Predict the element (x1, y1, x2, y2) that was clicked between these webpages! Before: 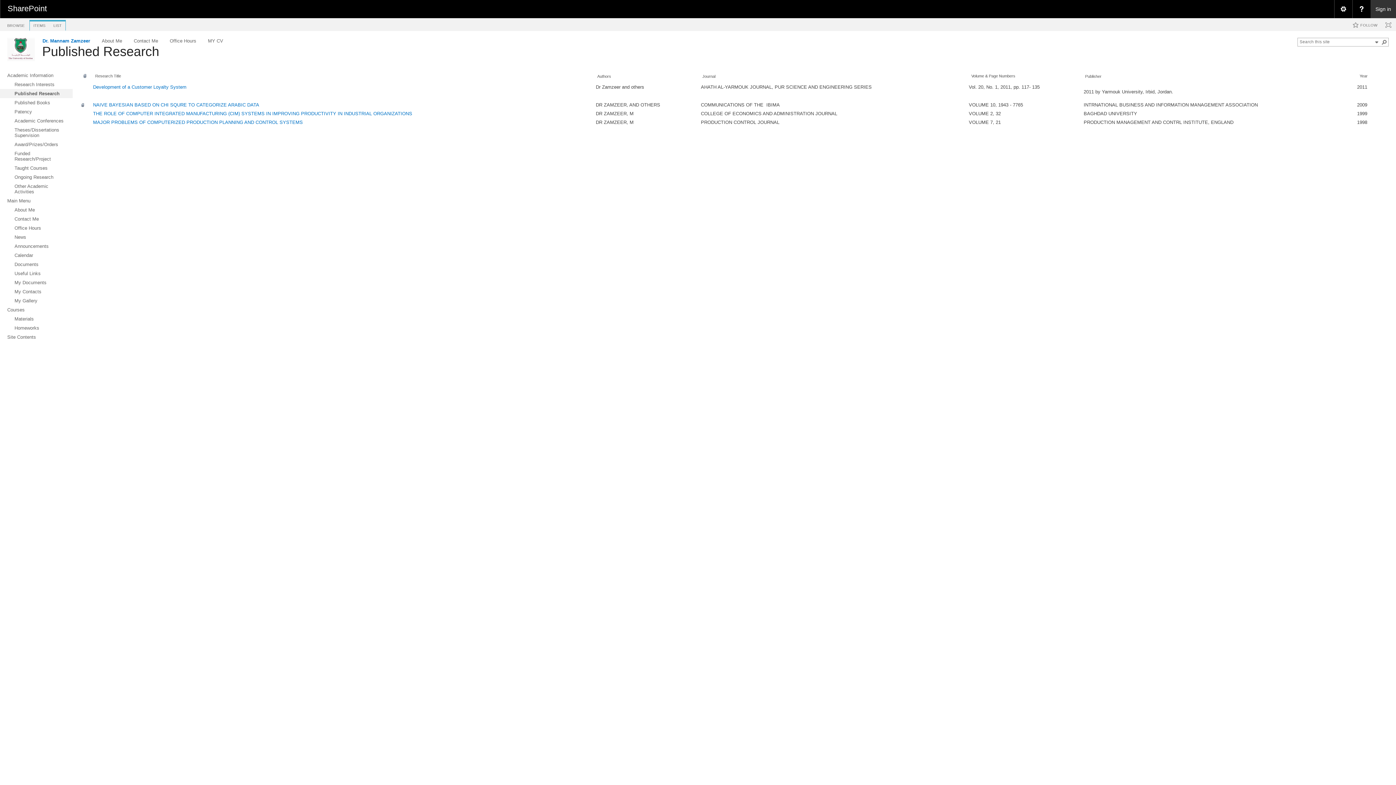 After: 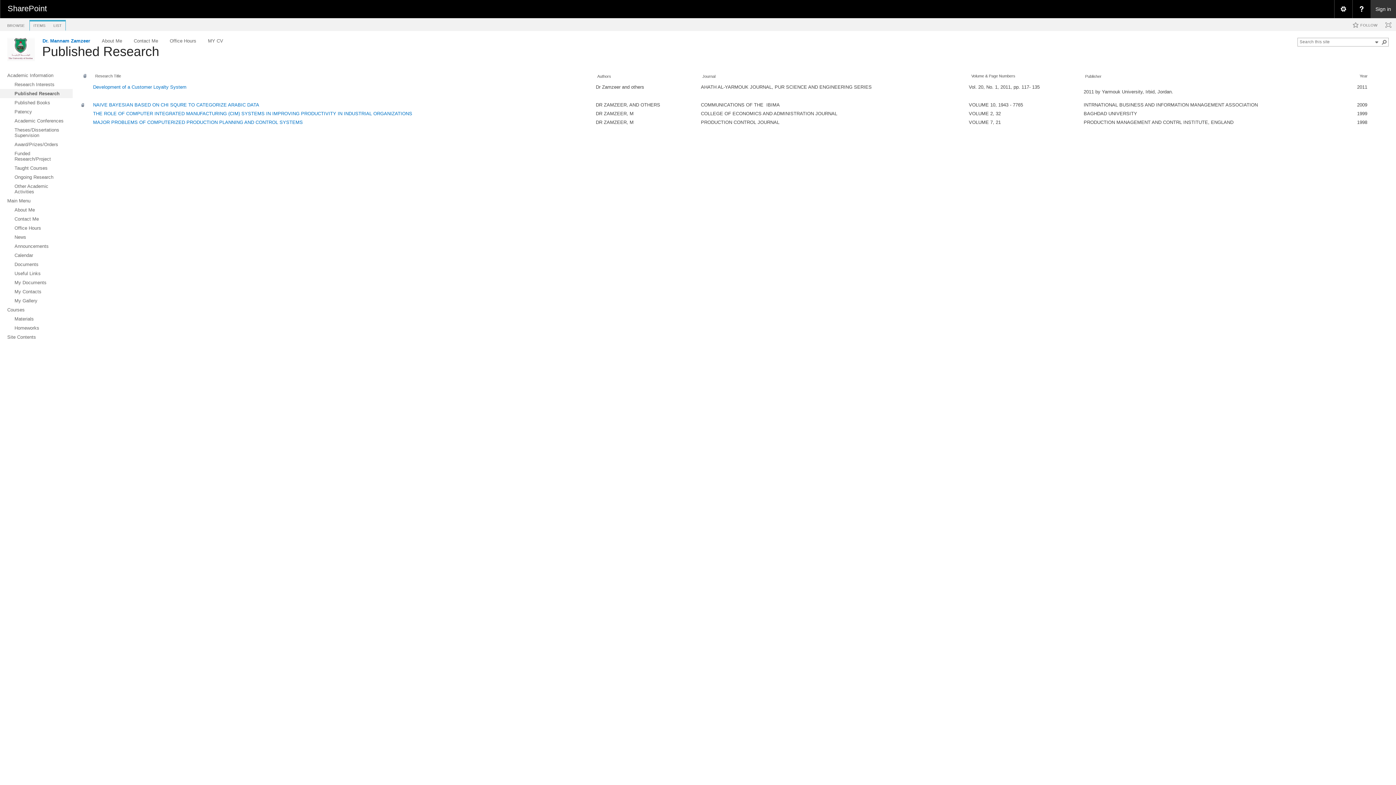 Action: bbox: (0, 89, 72, 98) label: Published Research
Currently selected